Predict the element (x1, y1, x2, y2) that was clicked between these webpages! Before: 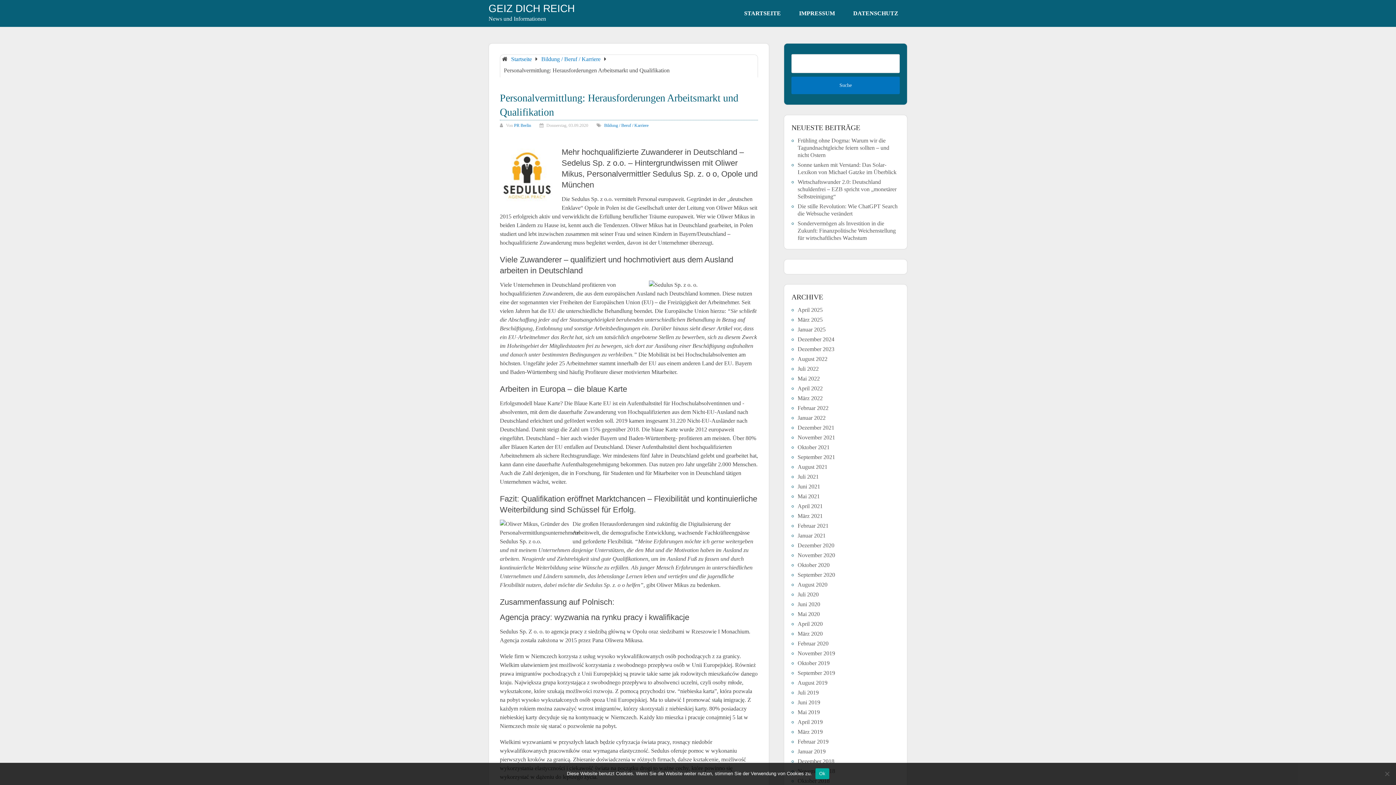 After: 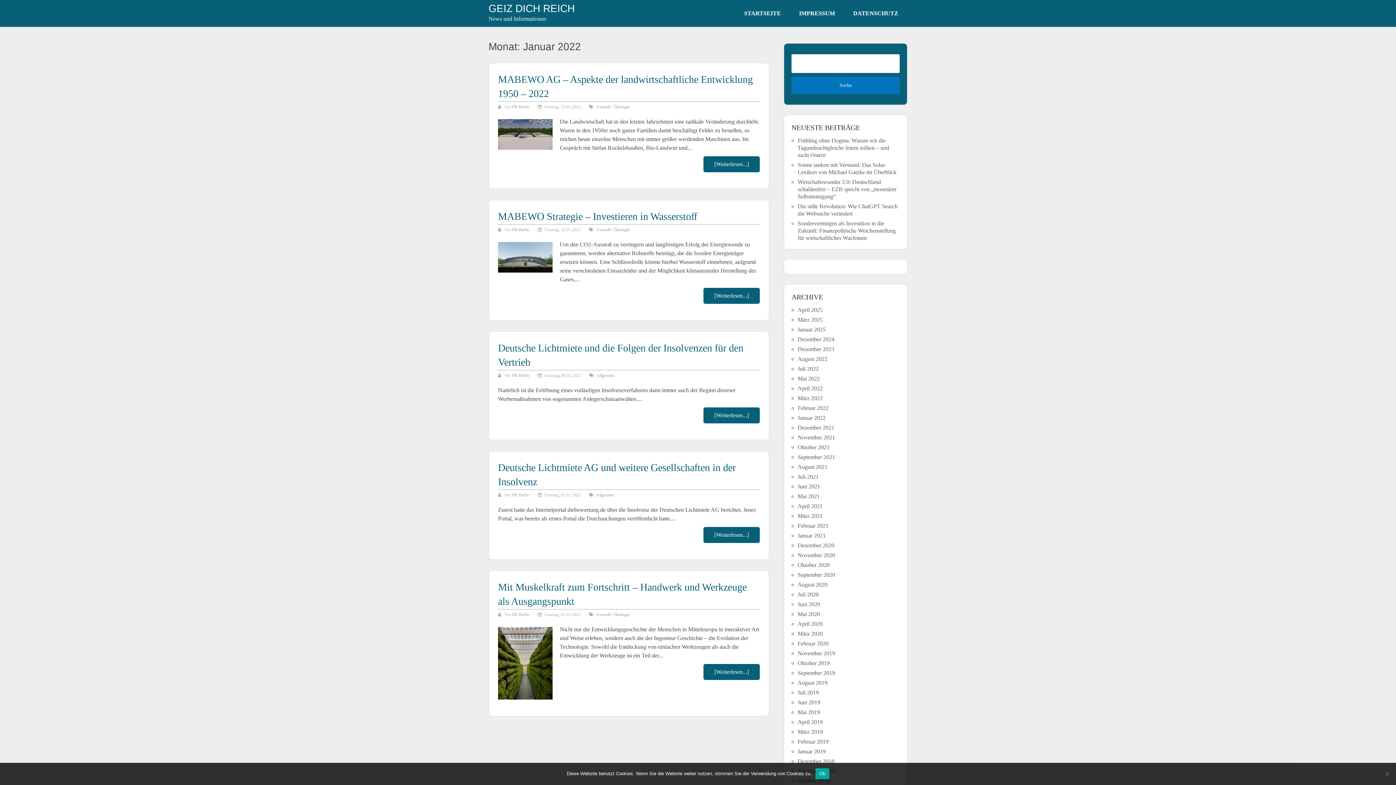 Action: label: Januar 2022 bbox: (797, 414, 825, 421)